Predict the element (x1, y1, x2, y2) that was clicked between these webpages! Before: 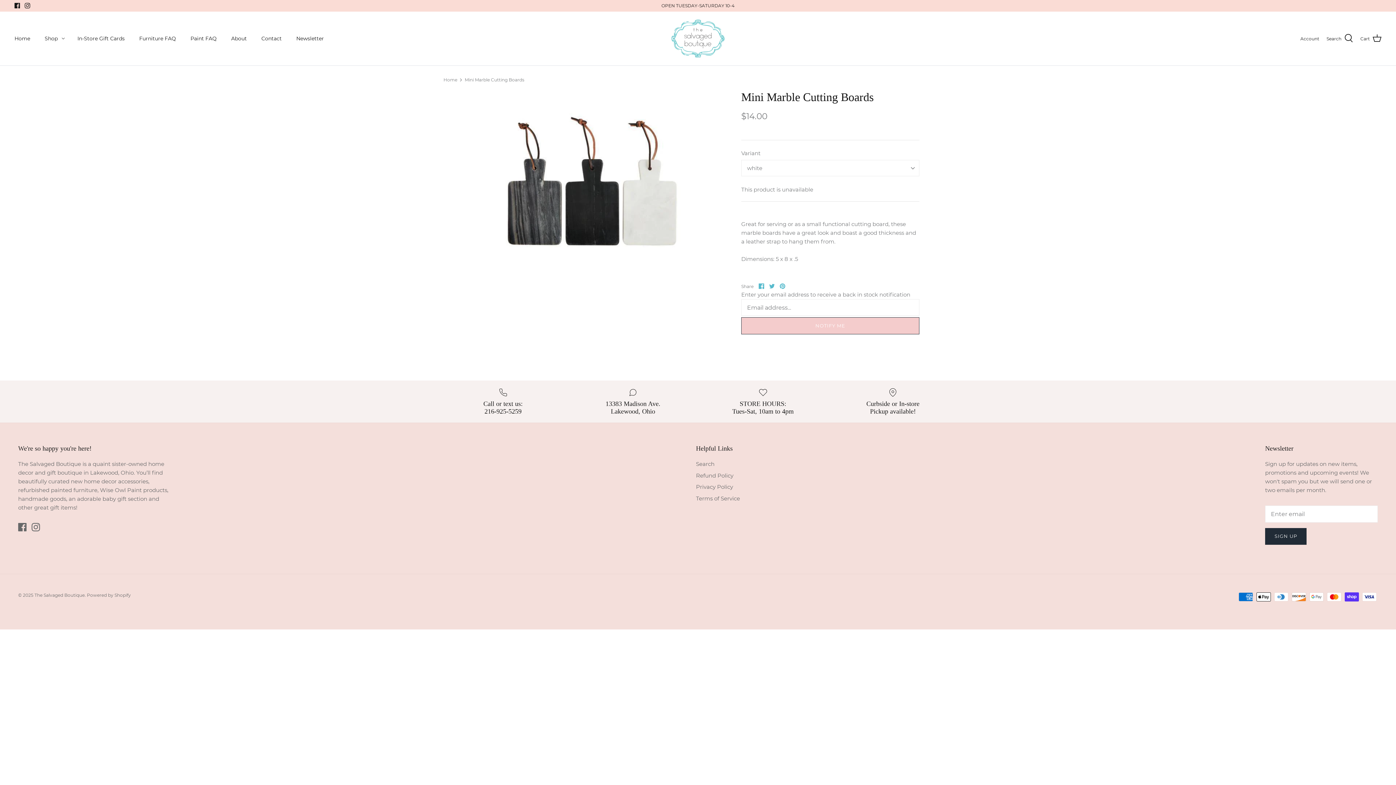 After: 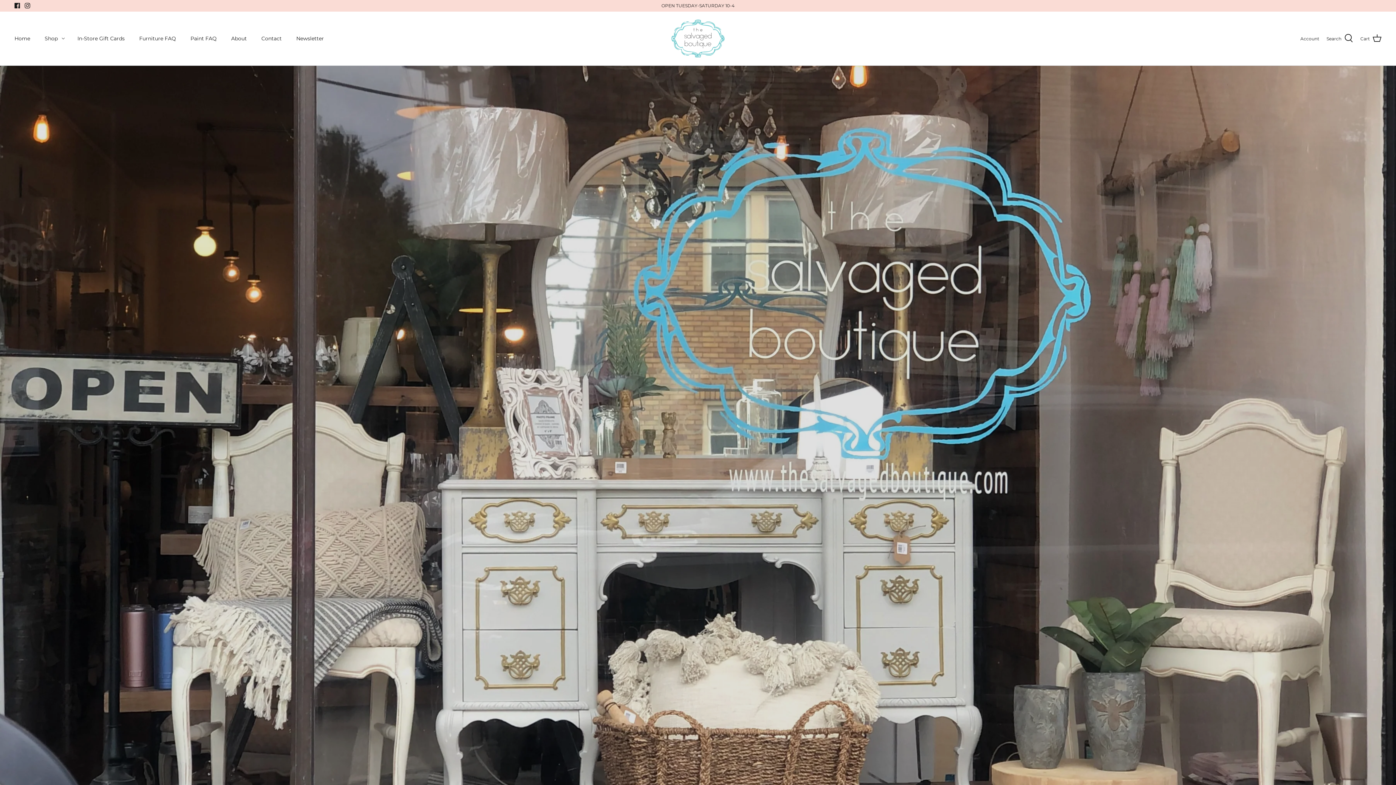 Action: bbox: (670, 18, 725, 58)